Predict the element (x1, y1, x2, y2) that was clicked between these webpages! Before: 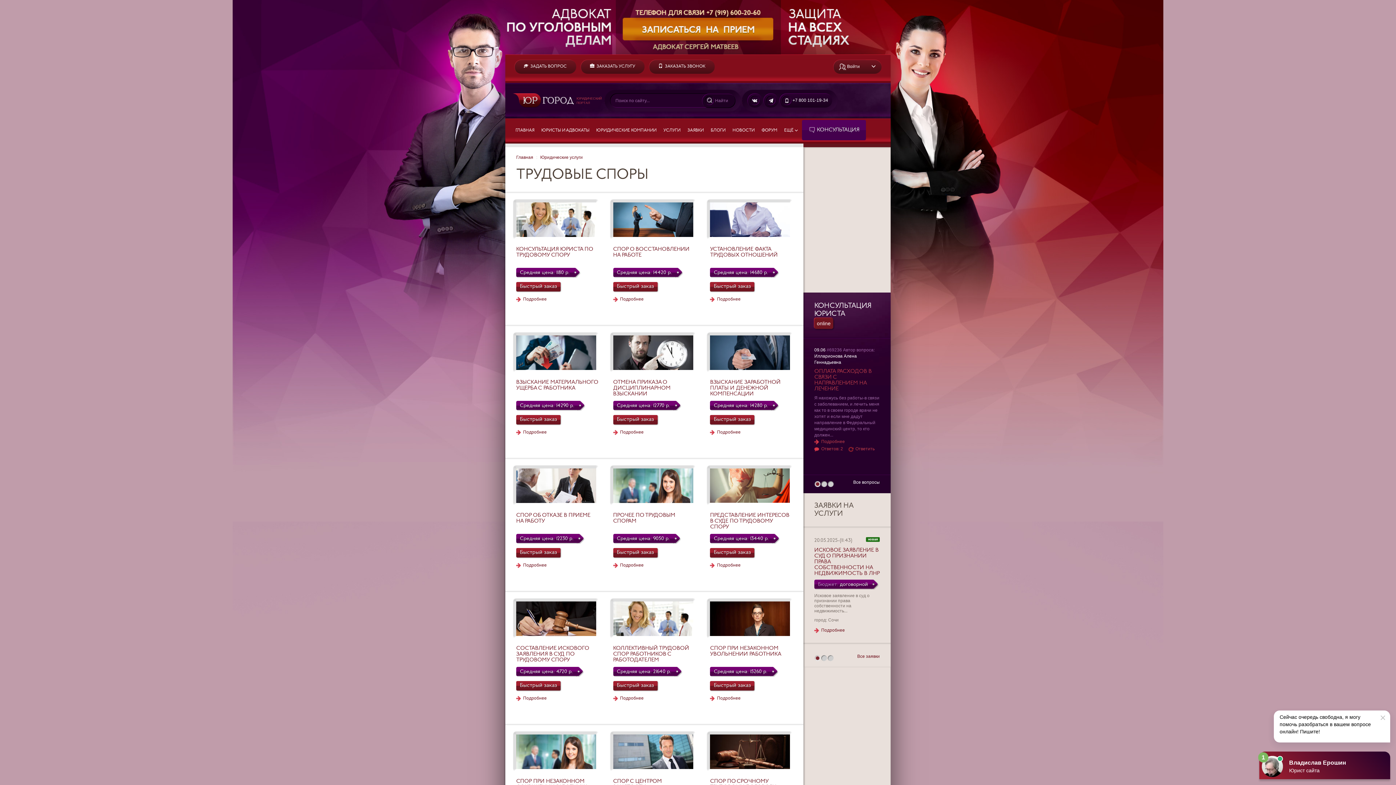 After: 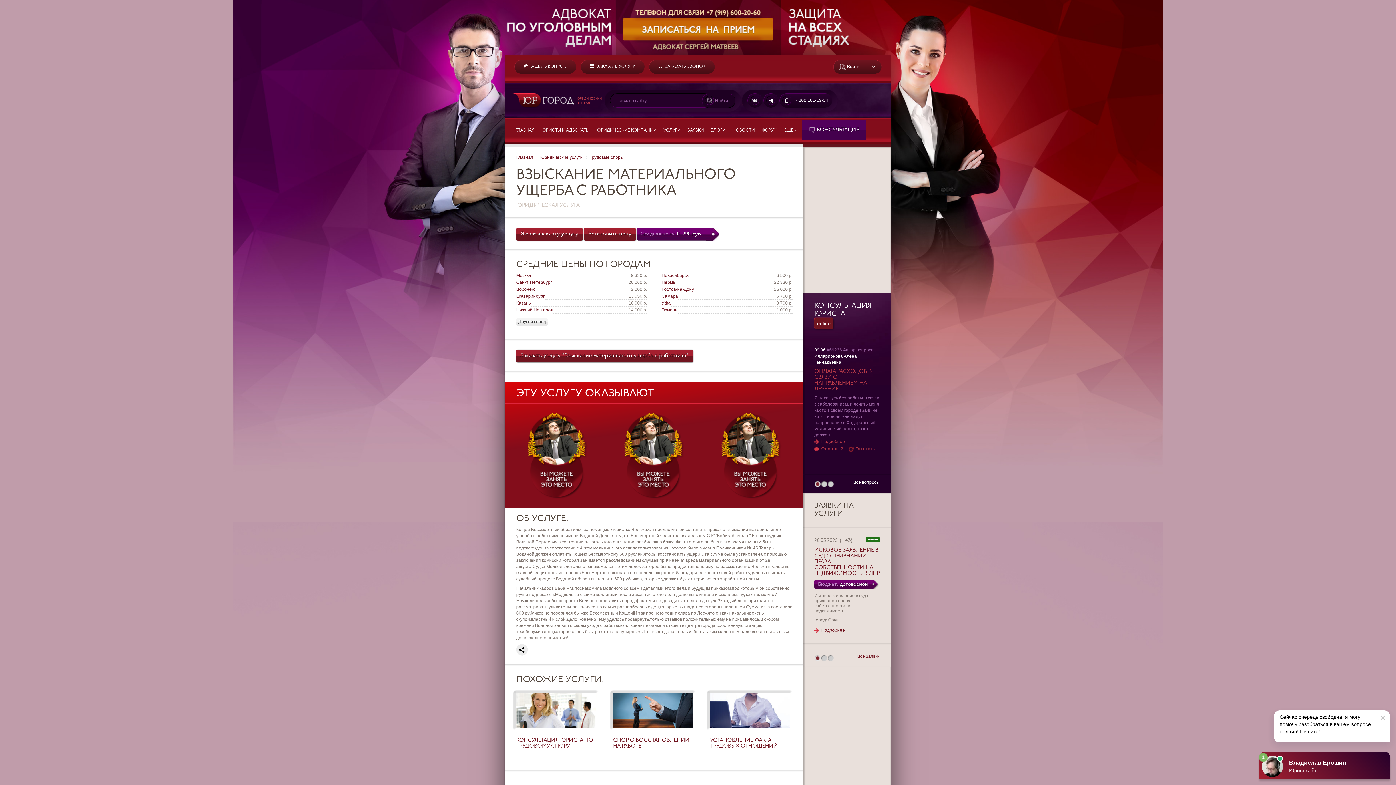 Action: bbox: (516, 380, 598, 391) label: ВЗЫСКАНИЕ МАТЕРИАЛЬНОГО УЩЕРБА С РАБОТНИКА